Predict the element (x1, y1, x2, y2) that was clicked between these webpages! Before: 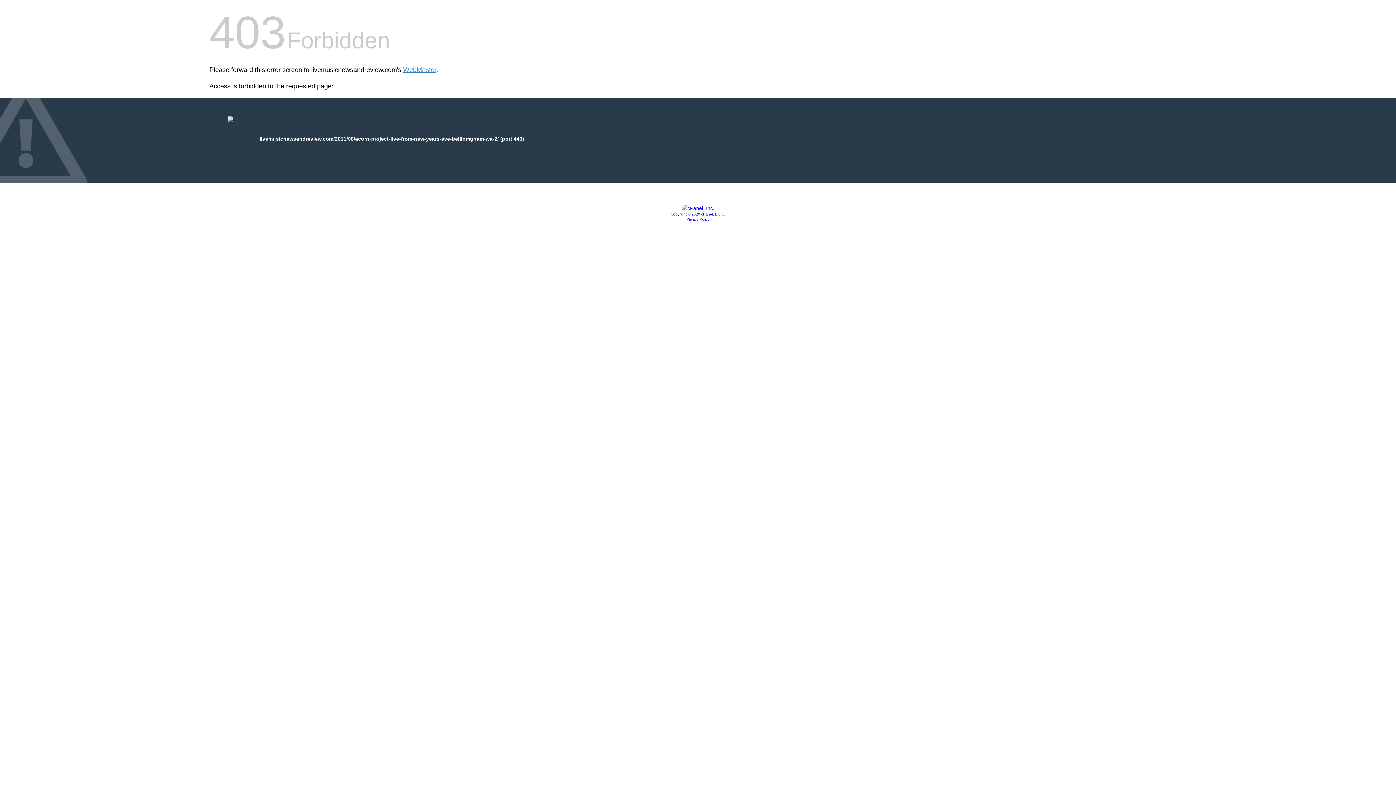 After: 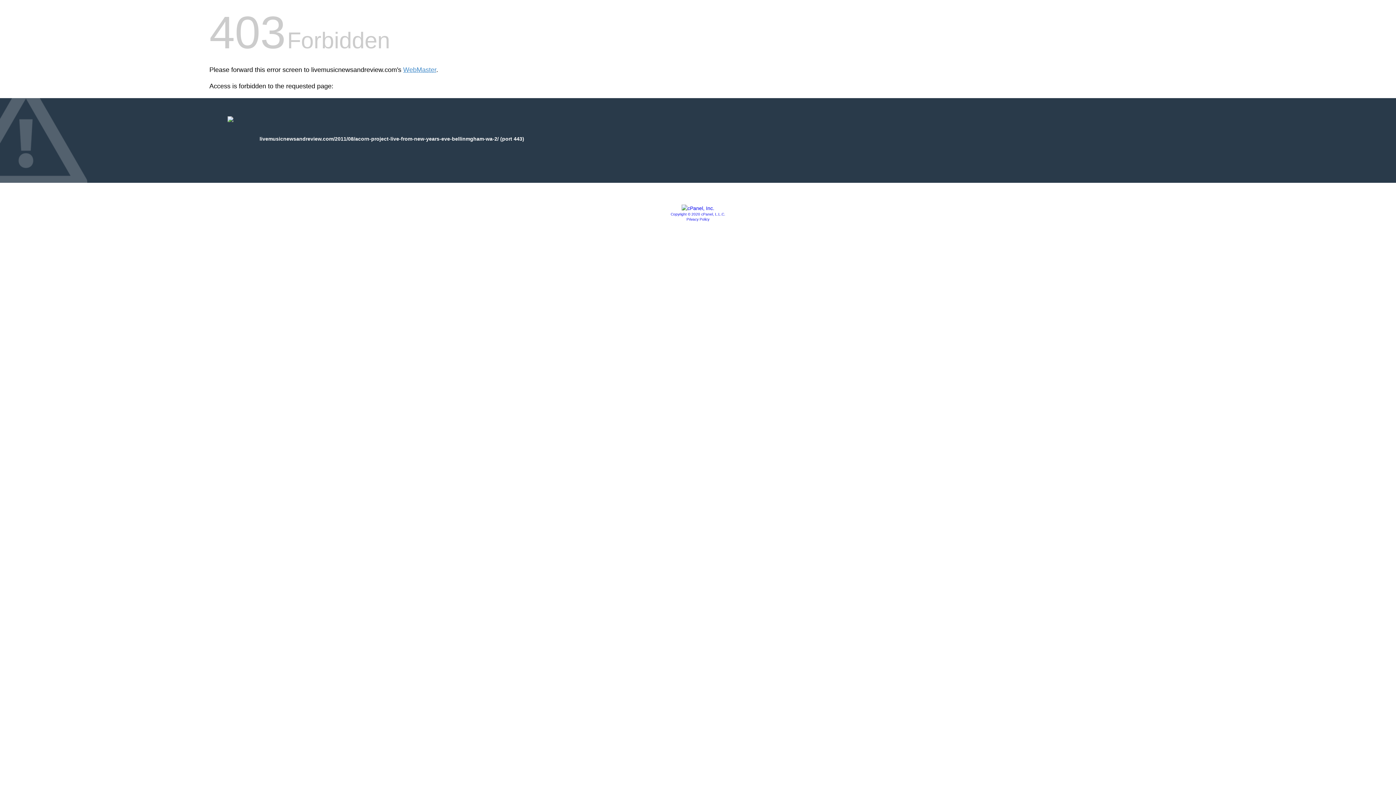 Action: bbox: (681, 205, 714, 211)